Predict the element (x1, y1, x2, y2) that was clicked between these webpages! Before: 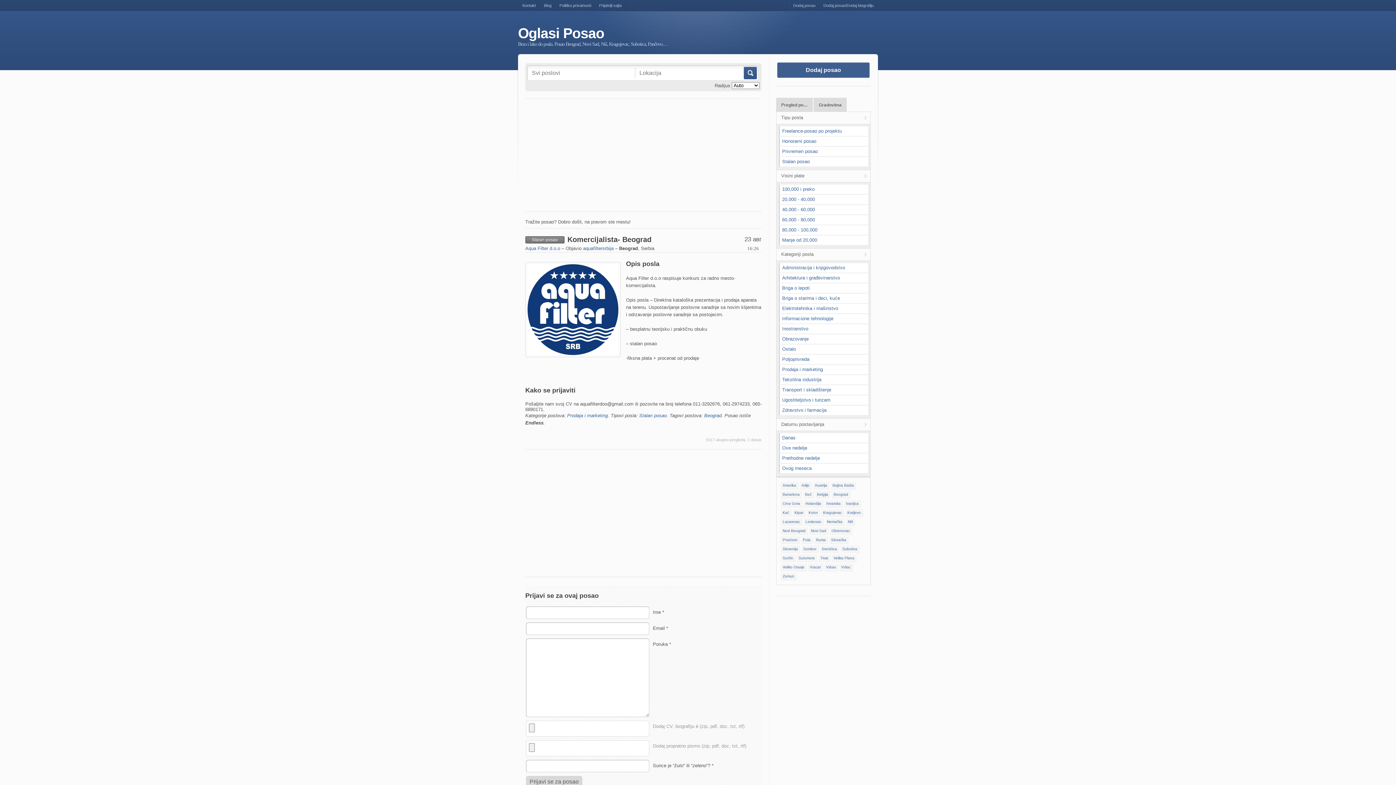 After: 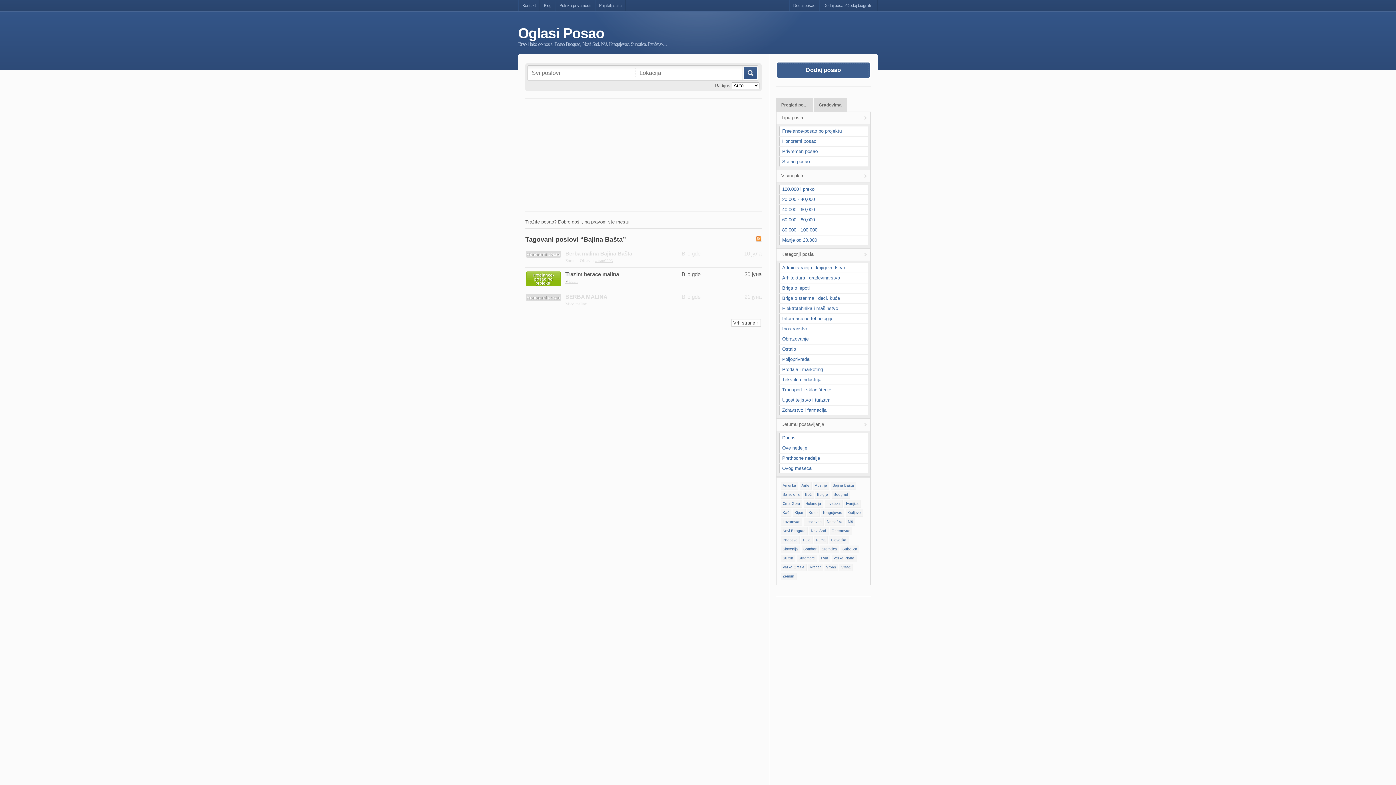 Action: label: Bajina Bašta bbox: (831, 482, 856, 489)